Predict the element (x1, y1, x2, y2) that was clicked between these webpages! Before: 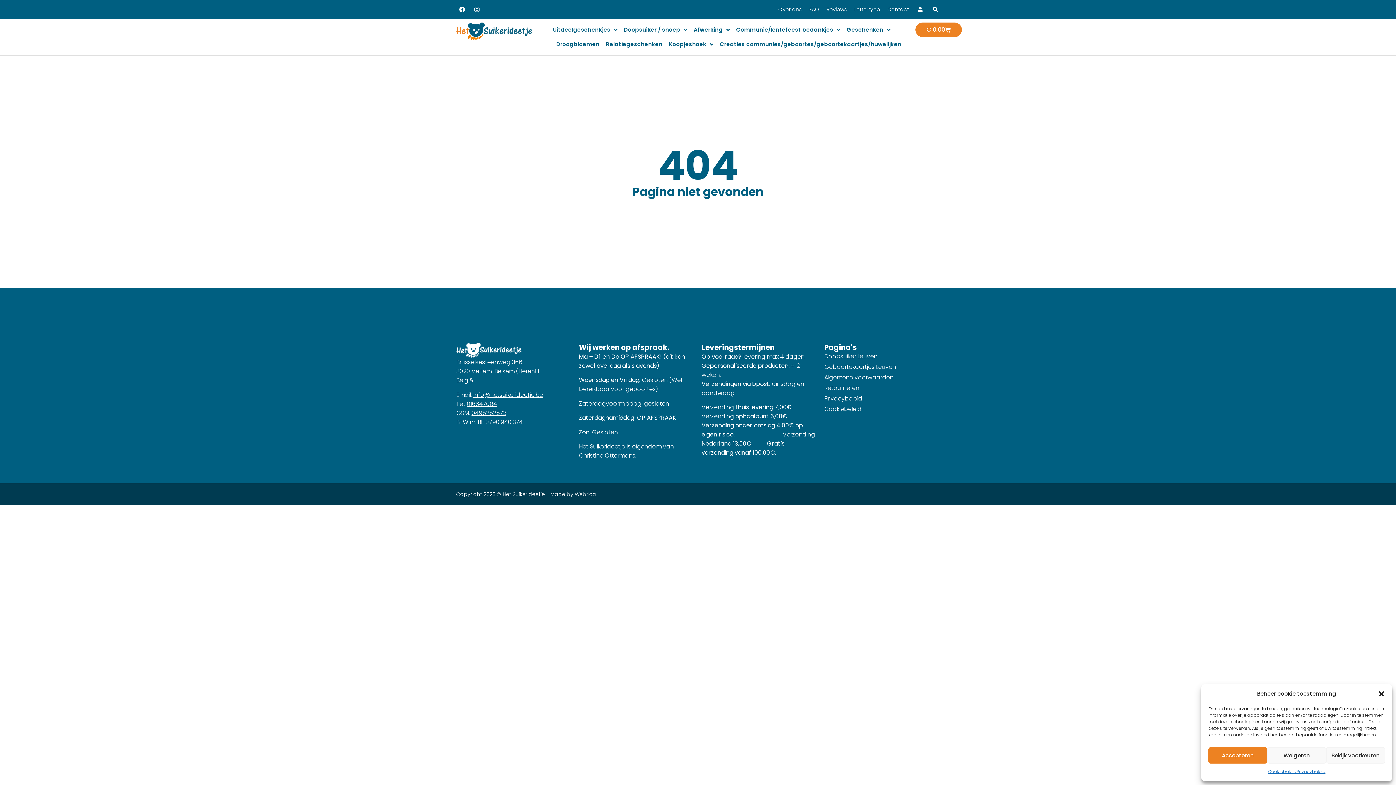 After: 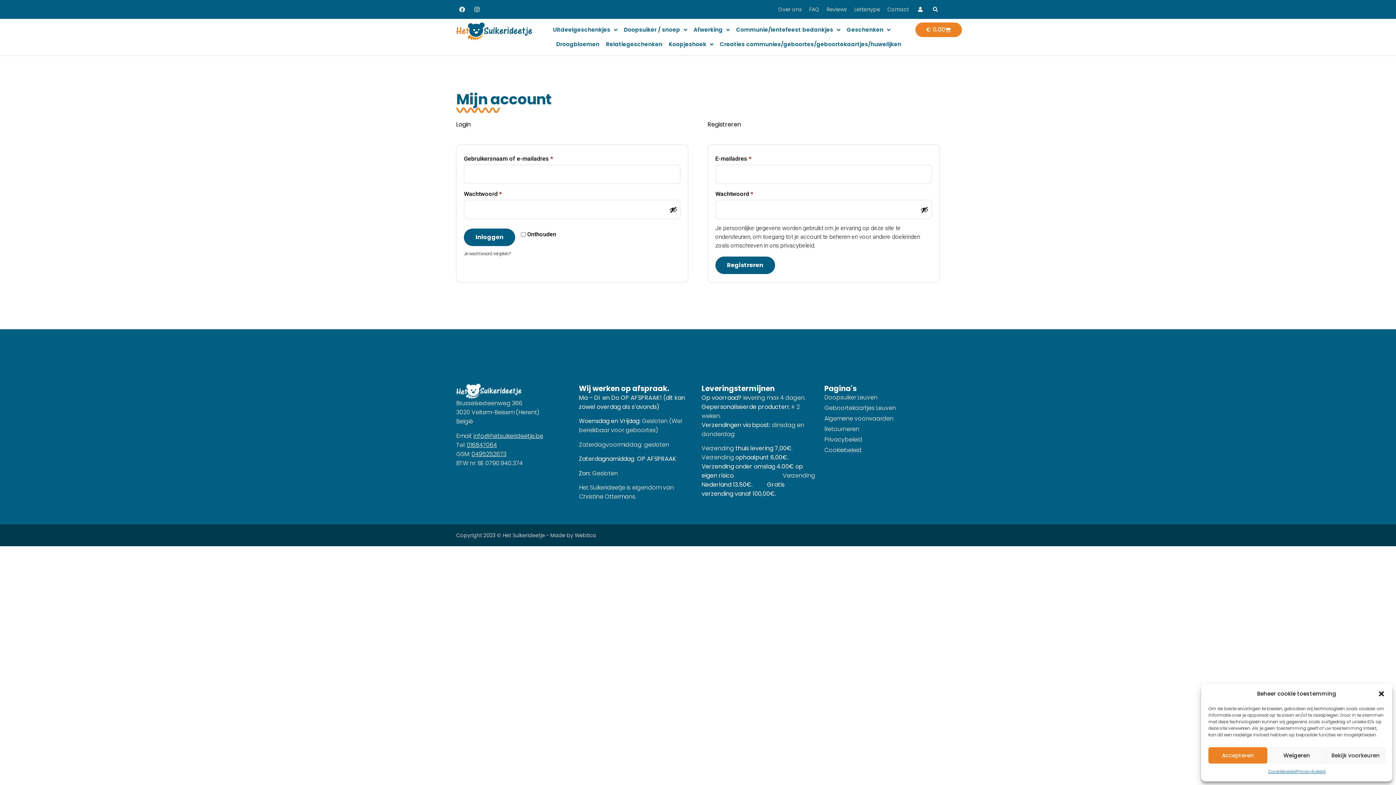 Action: bbox: (916, 6, 924, 12)